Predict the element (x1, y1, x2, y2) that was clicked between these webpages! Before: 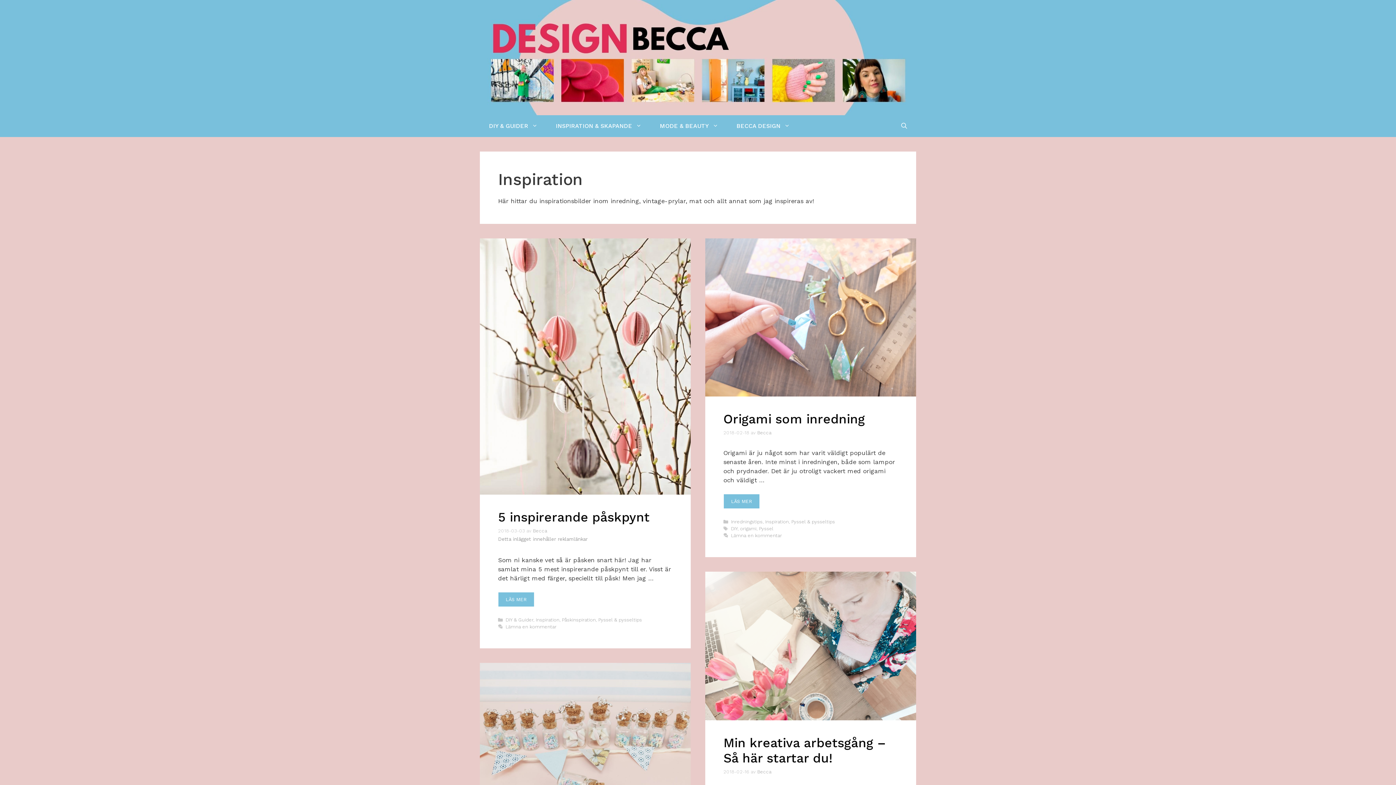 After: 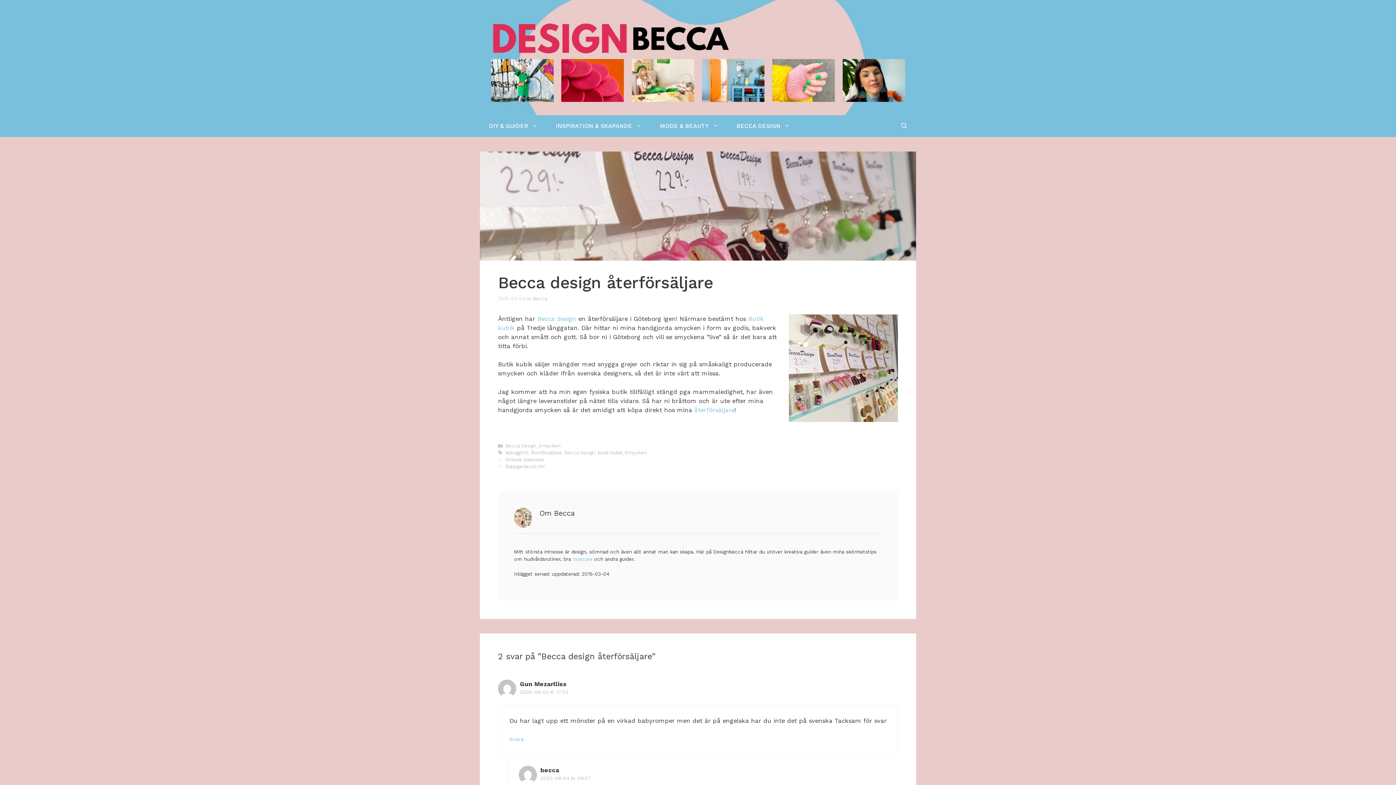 Action: bbox: (727, 115, 799, 137) label: BECCA DESIGN